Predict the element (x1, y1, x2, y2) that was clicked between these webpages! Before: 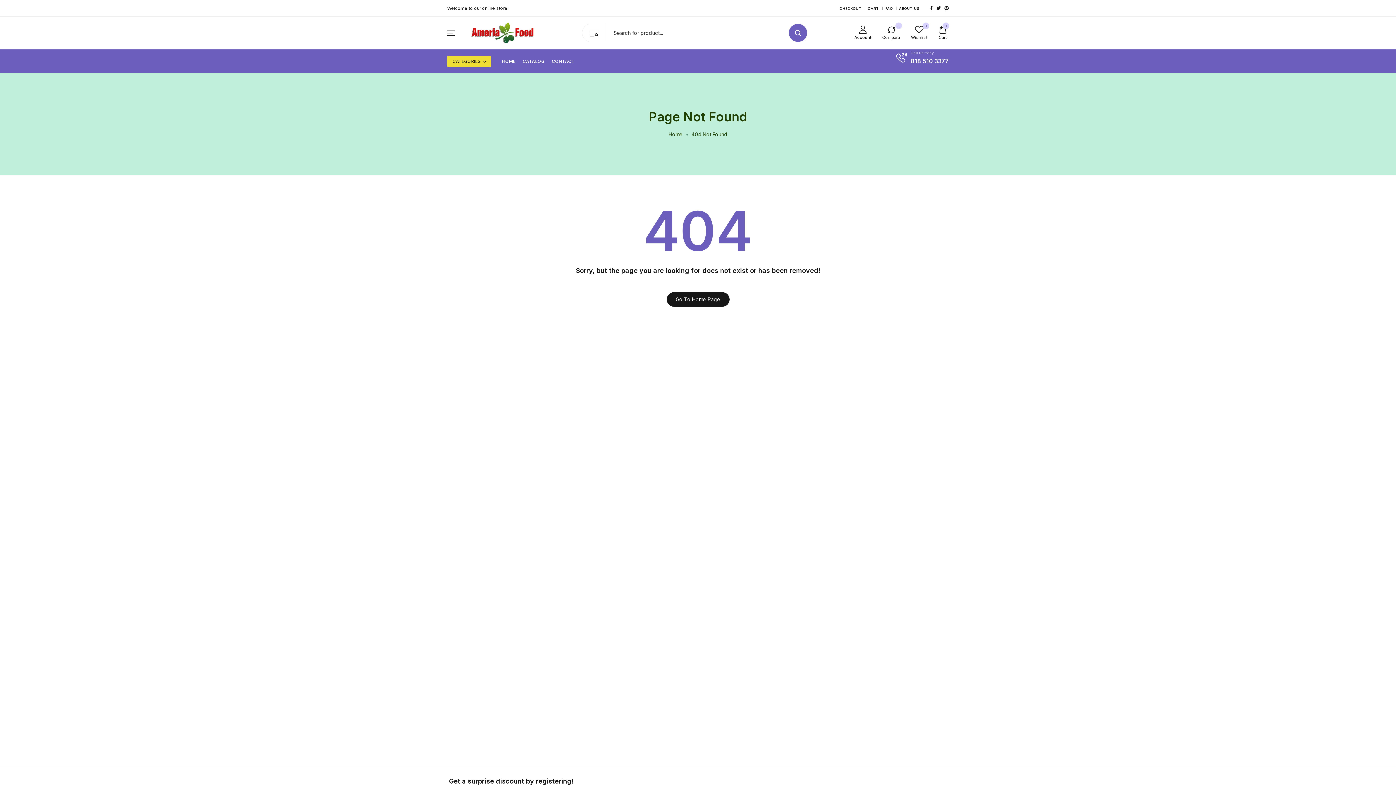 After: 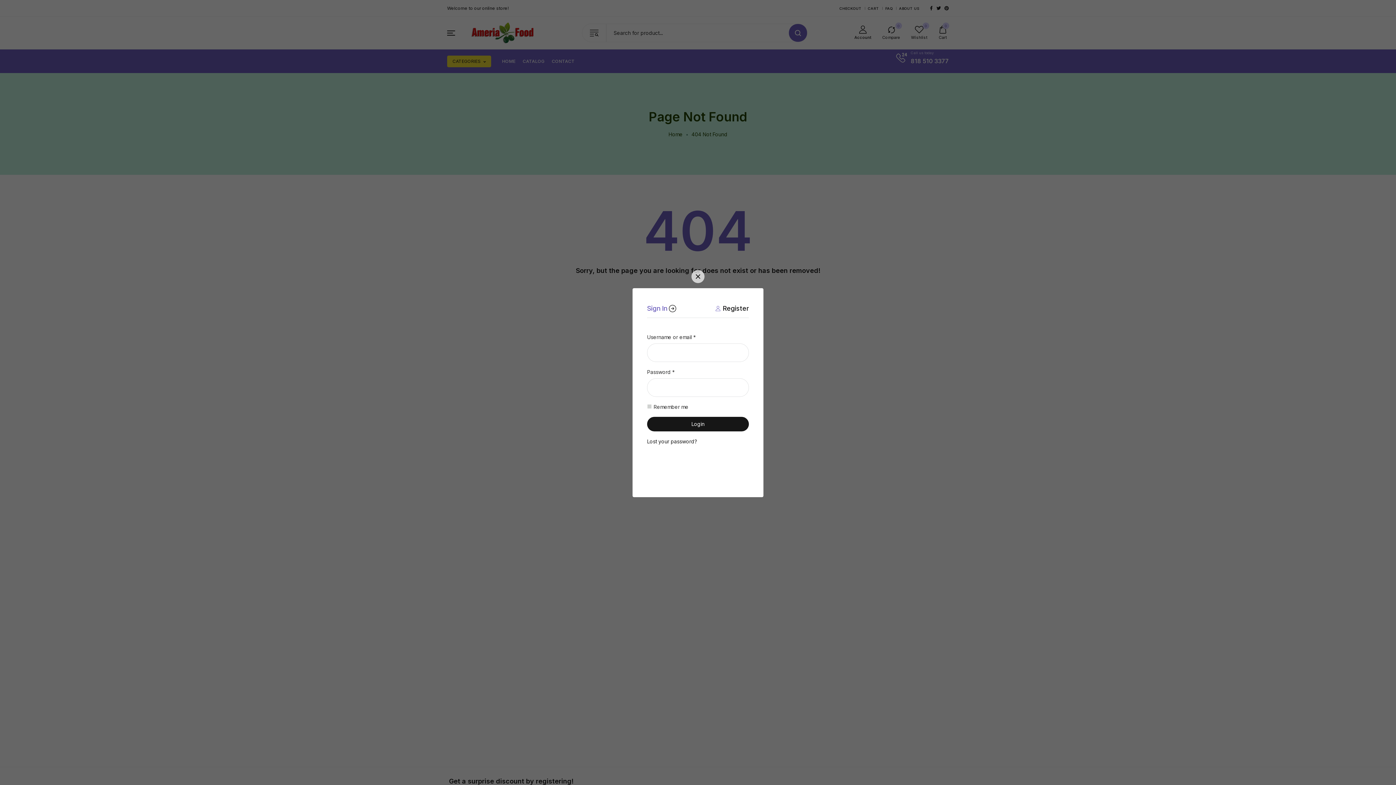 Action: bbox: (854, 25, 871, 41) label: Account